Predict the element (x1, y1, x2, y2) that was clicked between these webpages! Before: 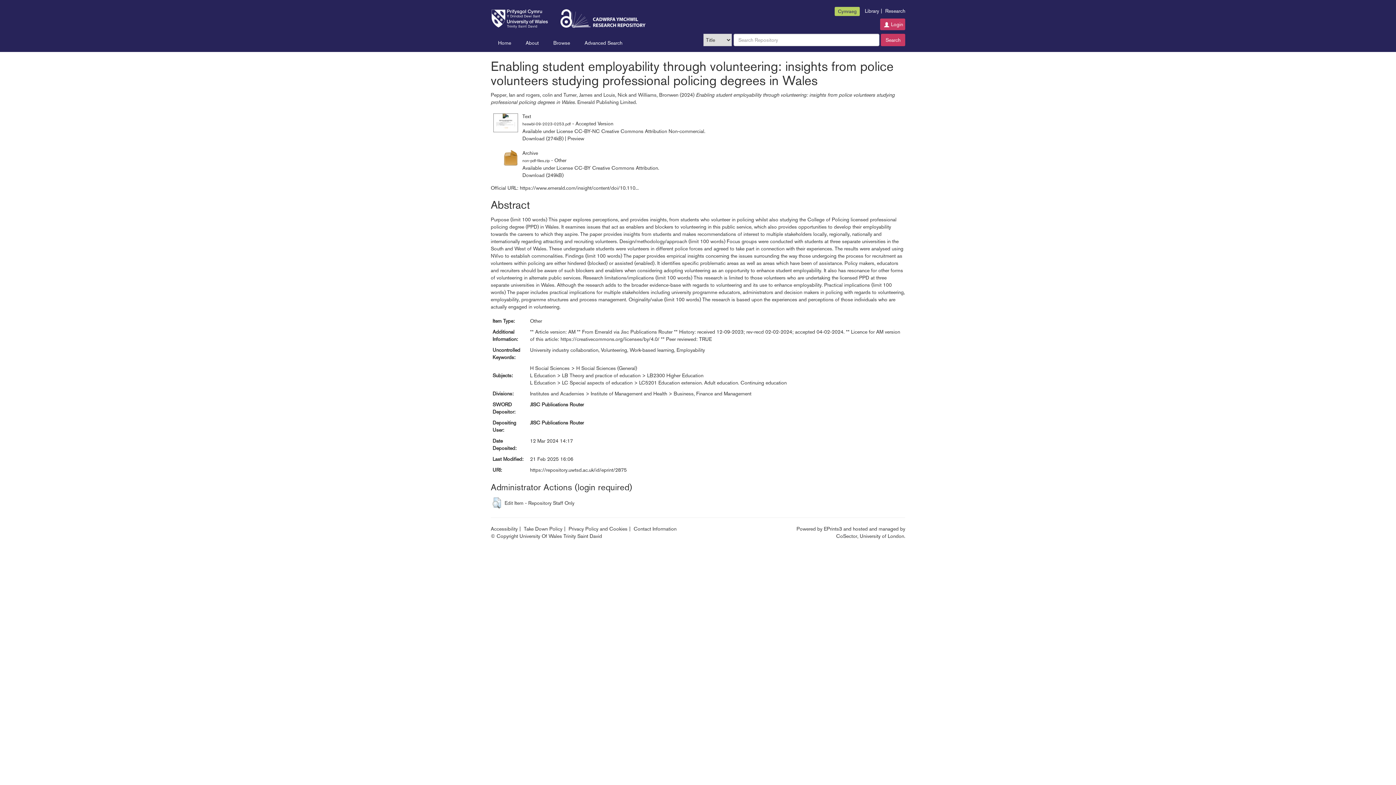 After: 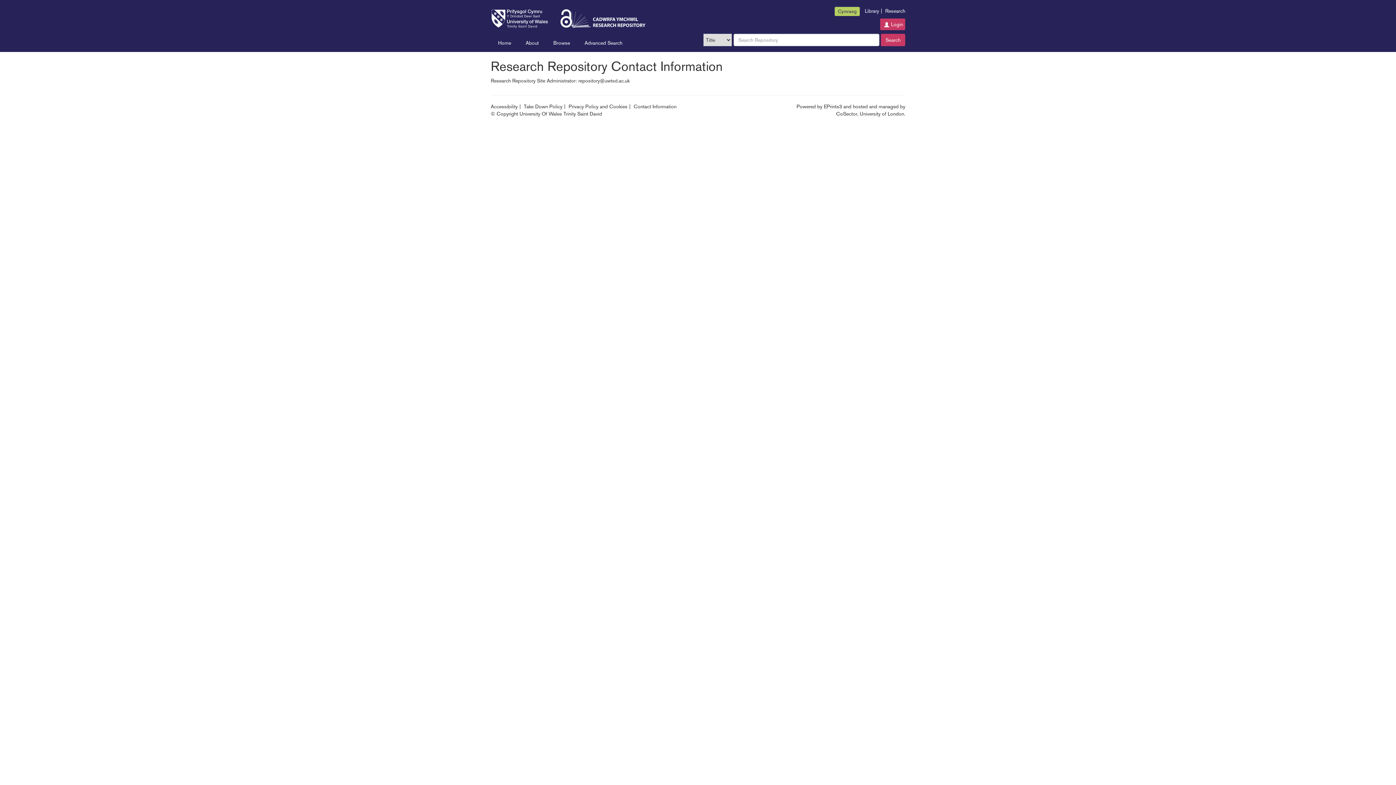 Action: bbox: (633, 526, 676, 532) label: Contact Information